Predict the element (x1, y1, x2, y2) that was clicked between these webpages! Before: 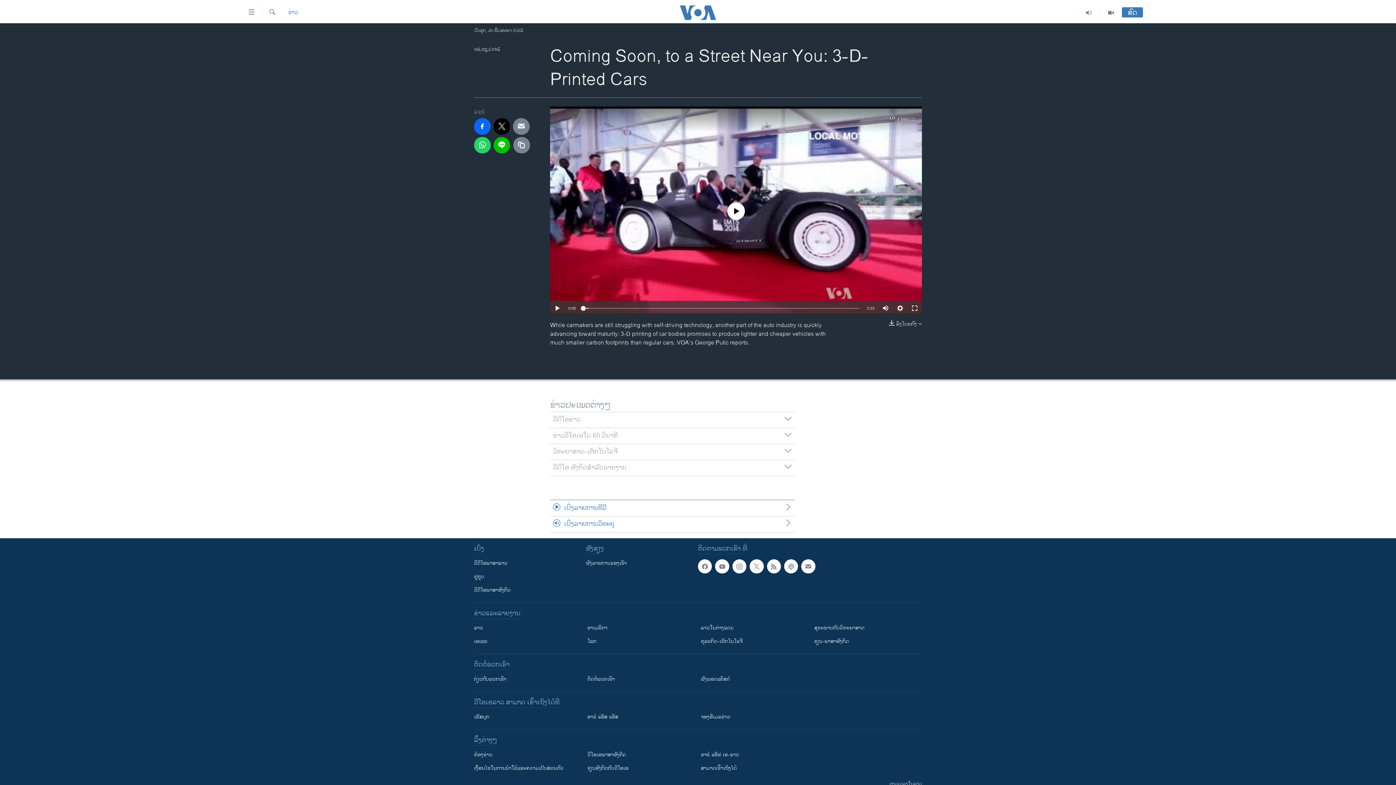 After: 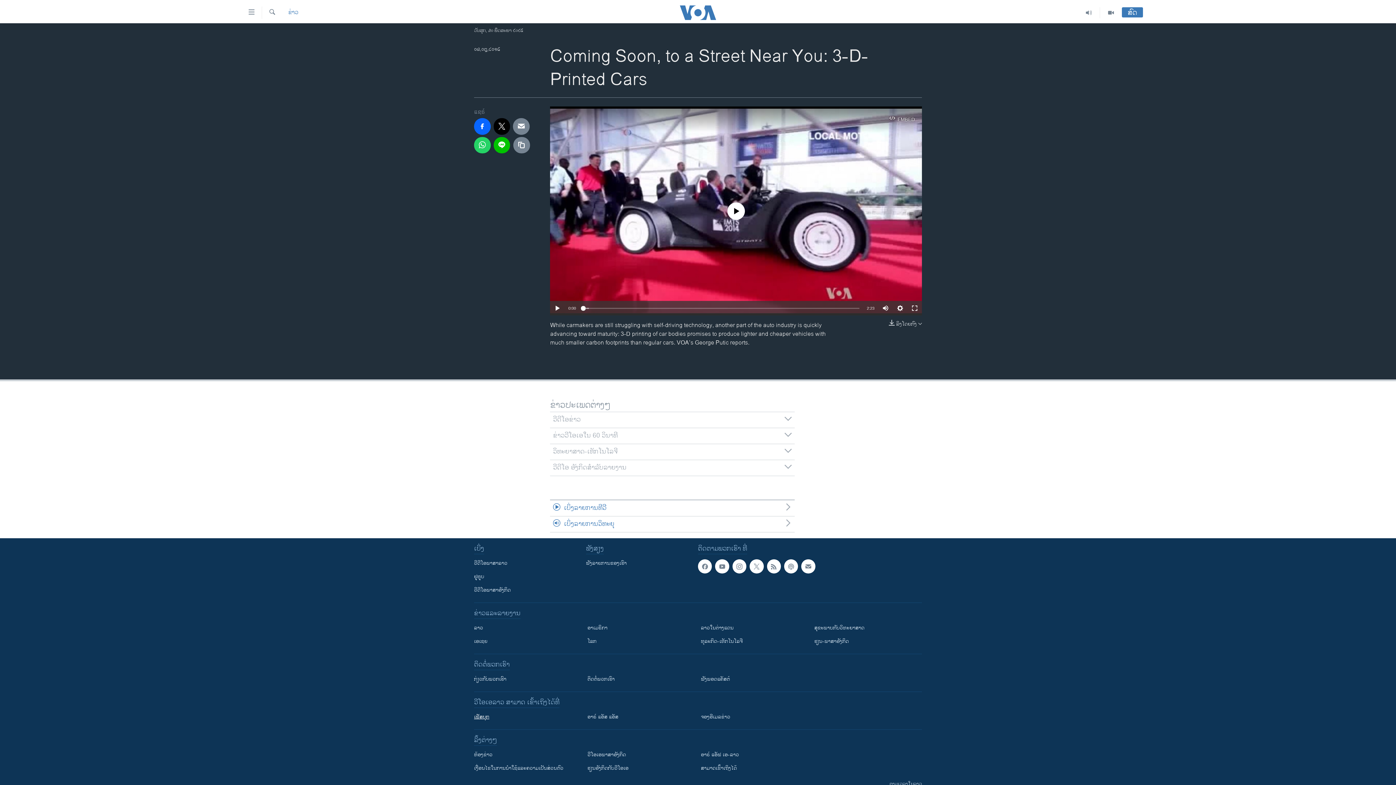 Action: label: ເຟັສບຸກ bbox: (474, 713, 577, 721)